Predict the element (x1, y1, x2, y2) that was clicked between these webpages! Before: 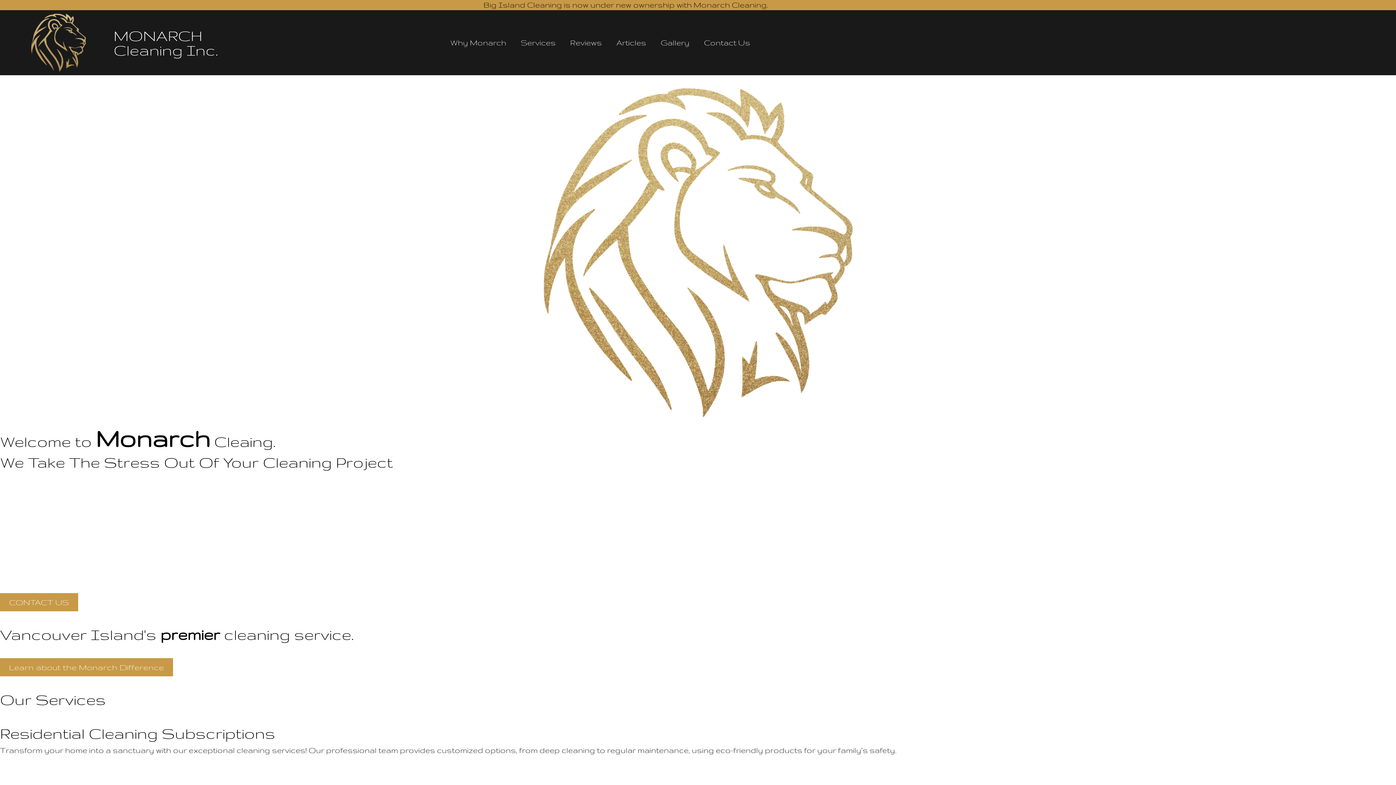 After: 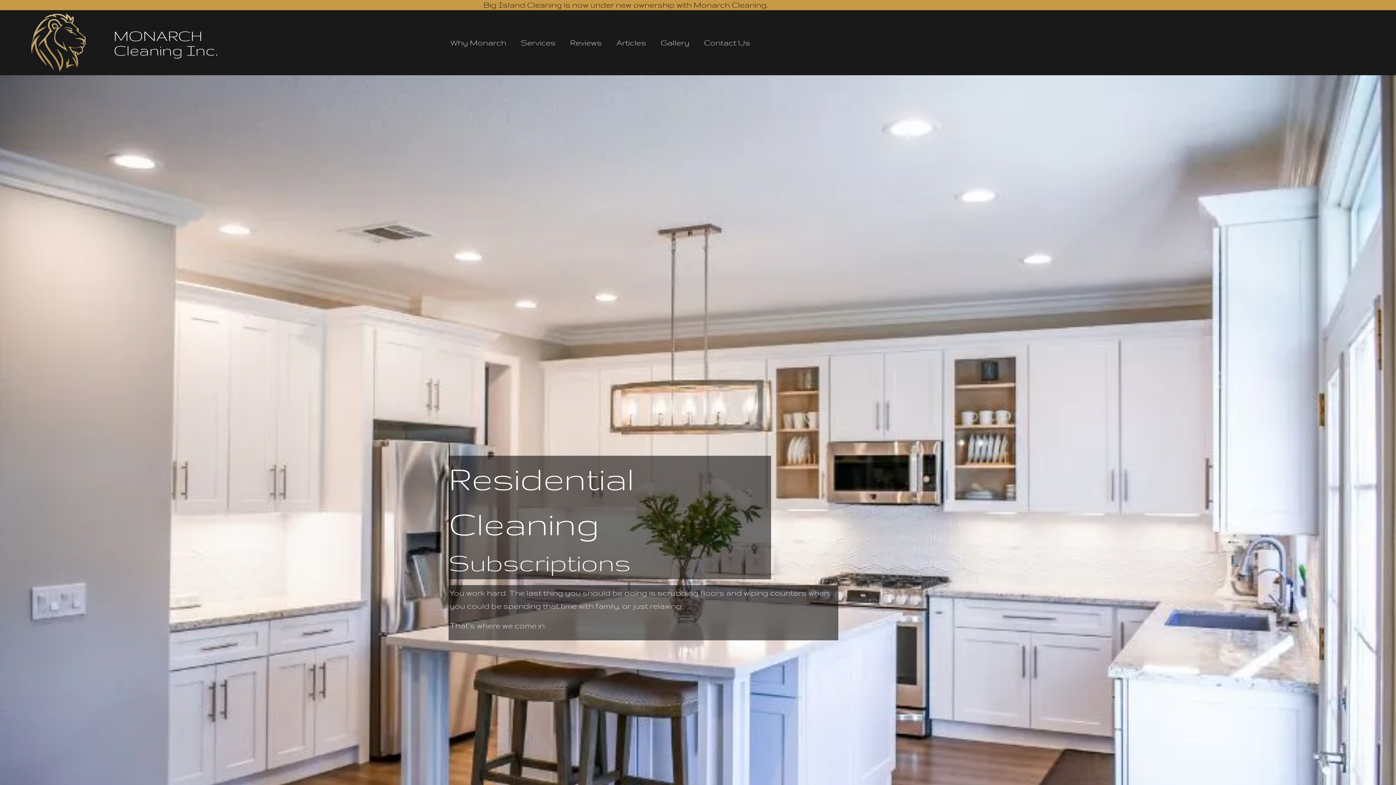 Action: label: Subscribe or Book Now! bbox: (0, 765, 102, 775)